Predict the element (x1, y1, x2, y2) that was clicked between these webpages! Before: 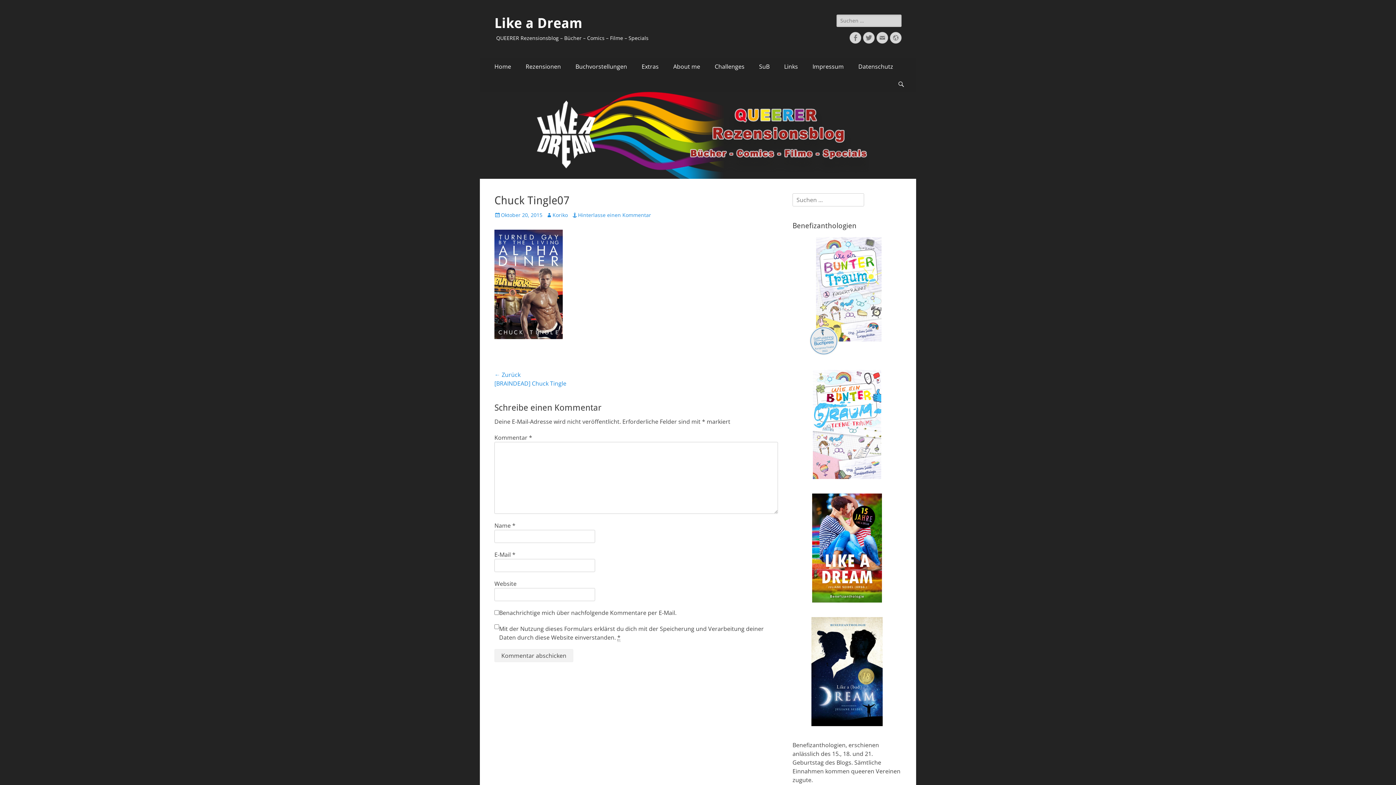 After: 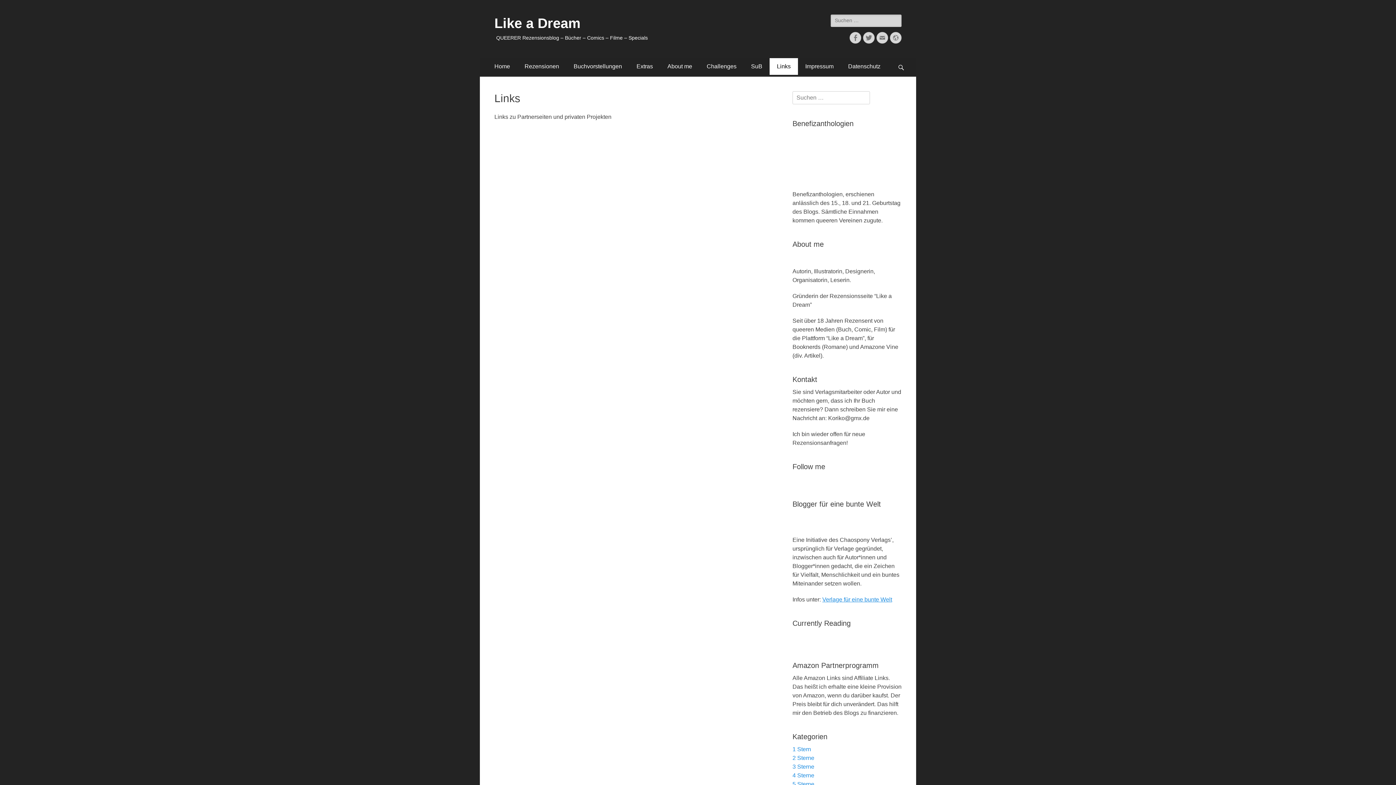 Action: bbox: (777, 58, 805, 74) label: Links